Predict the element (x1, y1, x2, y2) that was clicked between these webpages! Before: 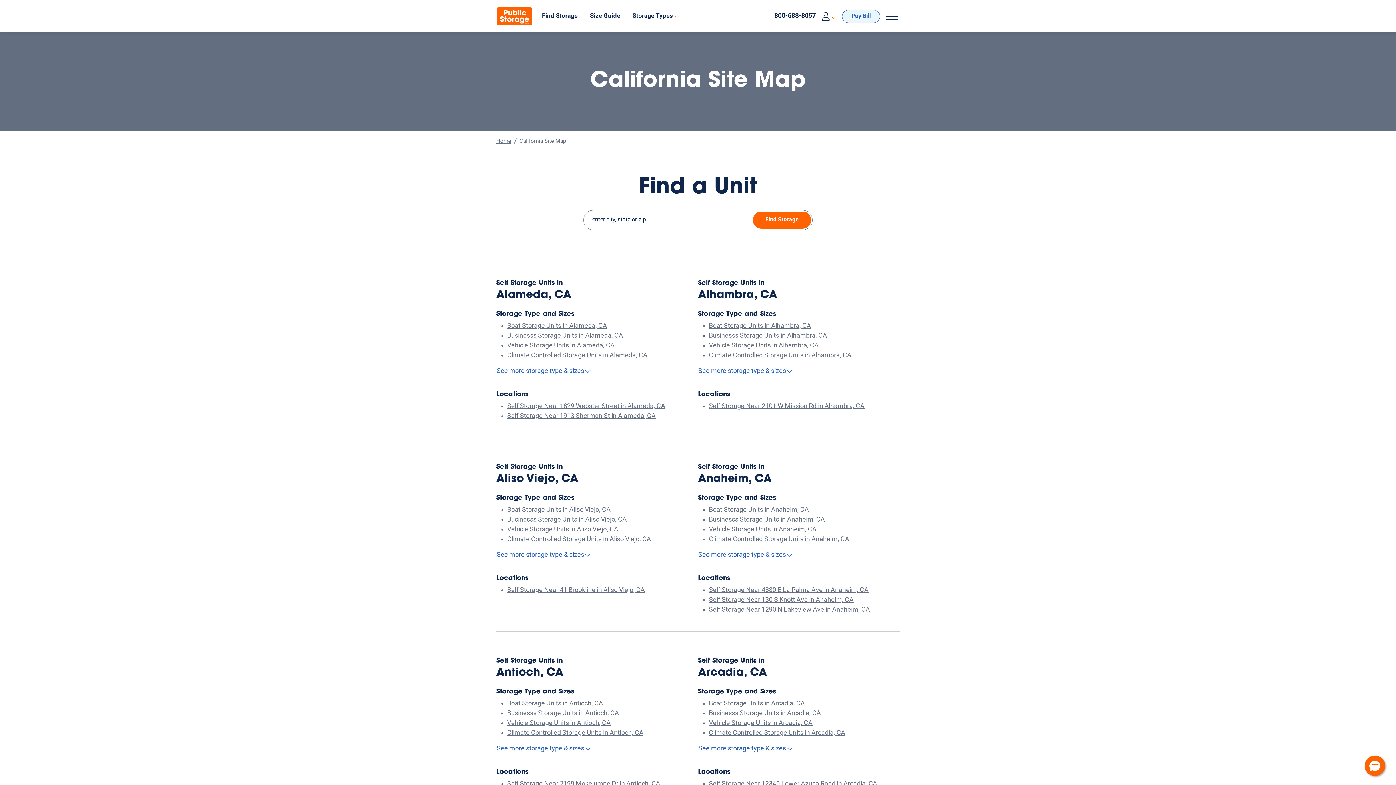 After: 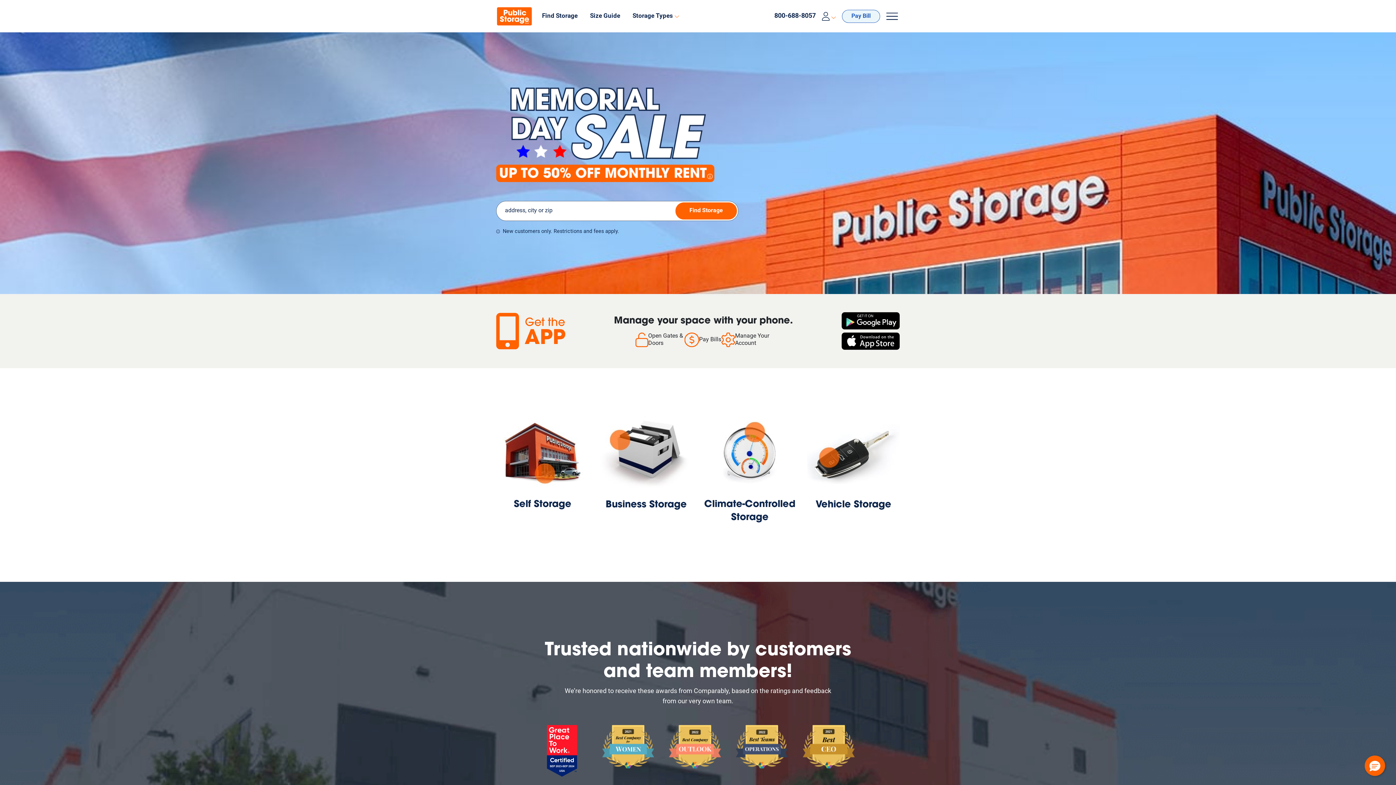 Action: bbox: (496, 7, 532, 25) label: Go to Home page